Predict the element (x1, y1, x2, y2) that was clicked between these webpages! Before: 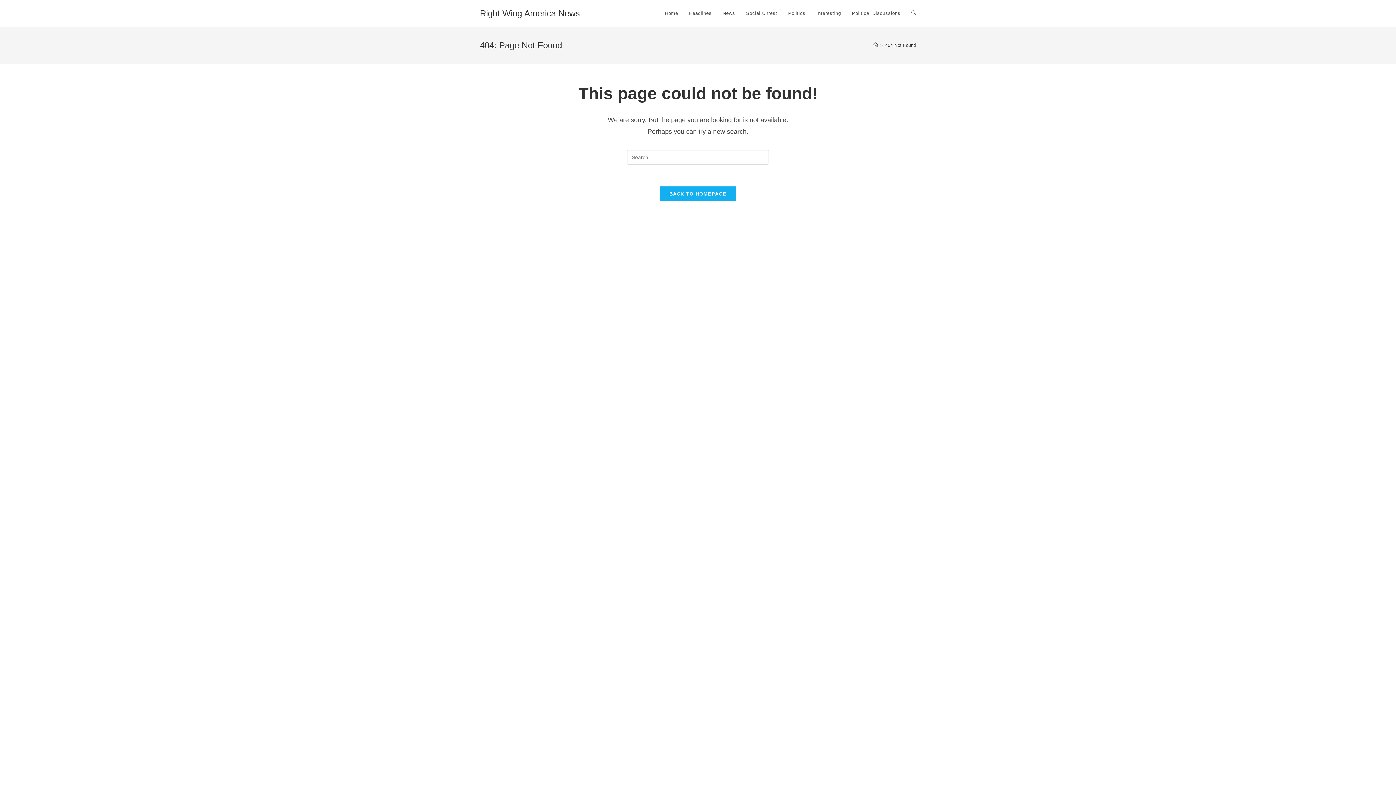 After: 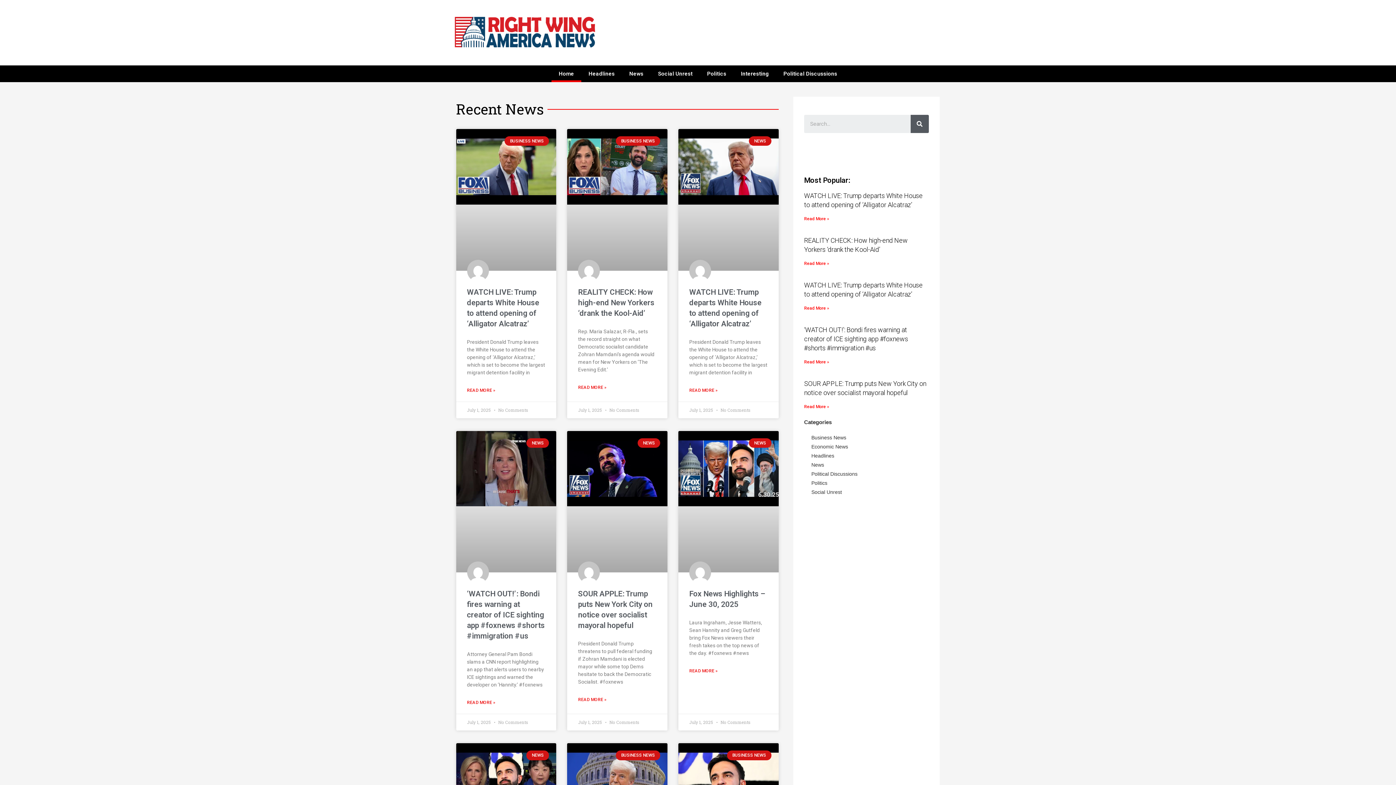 Action: bbox: (660, 186, 736, 201) label: BACK TO HOMEPAGE